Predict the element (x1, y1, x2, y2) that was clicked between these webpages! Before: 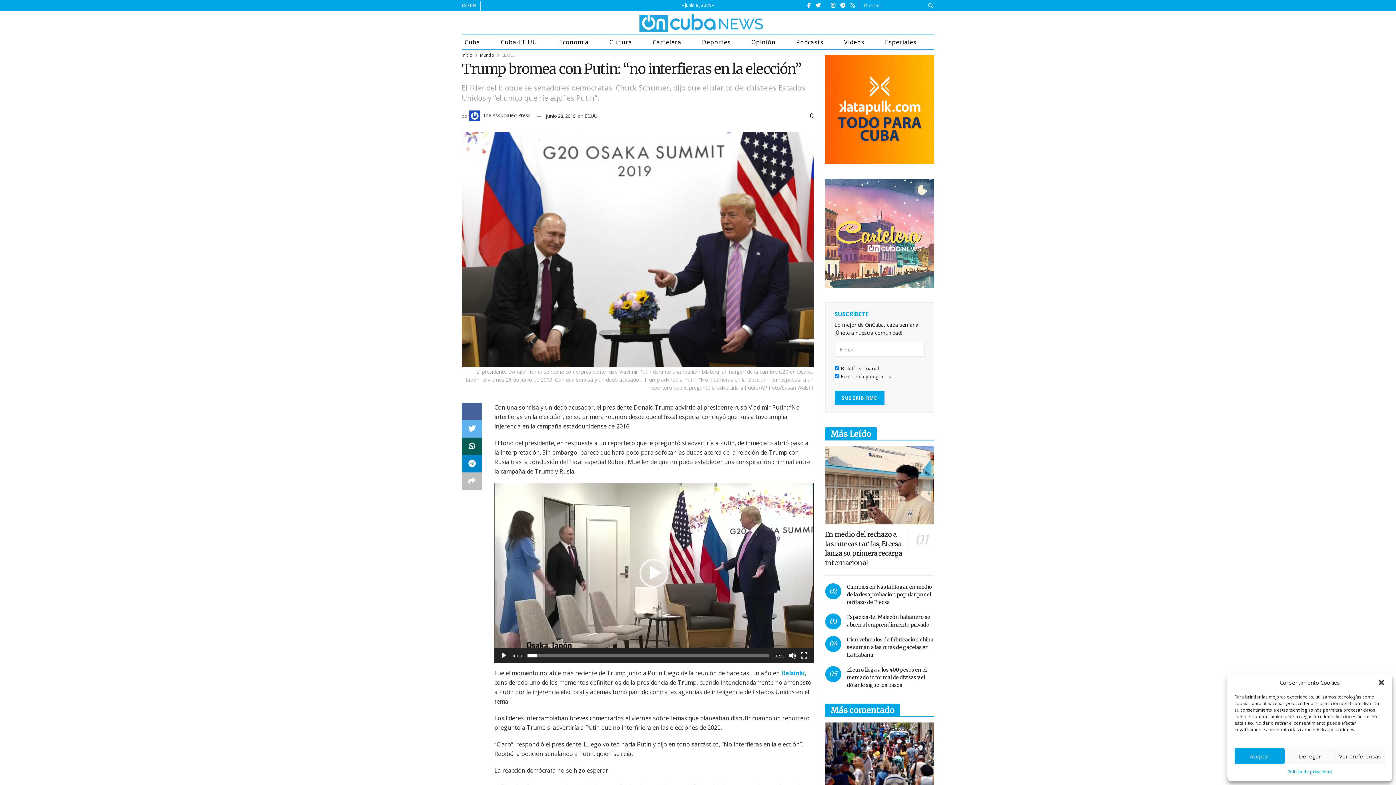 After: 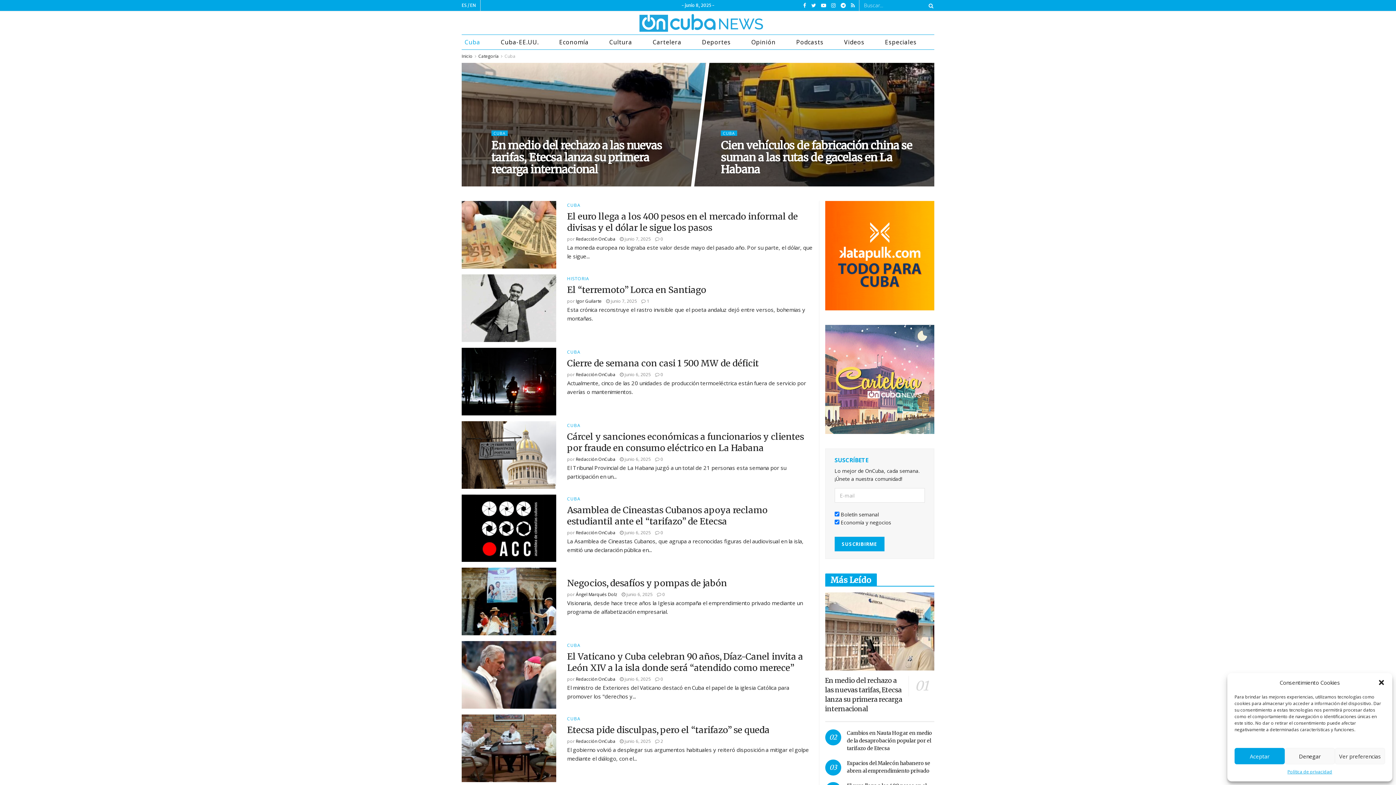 Action: label: Cuba bbox: (461, 34, 498, 49)